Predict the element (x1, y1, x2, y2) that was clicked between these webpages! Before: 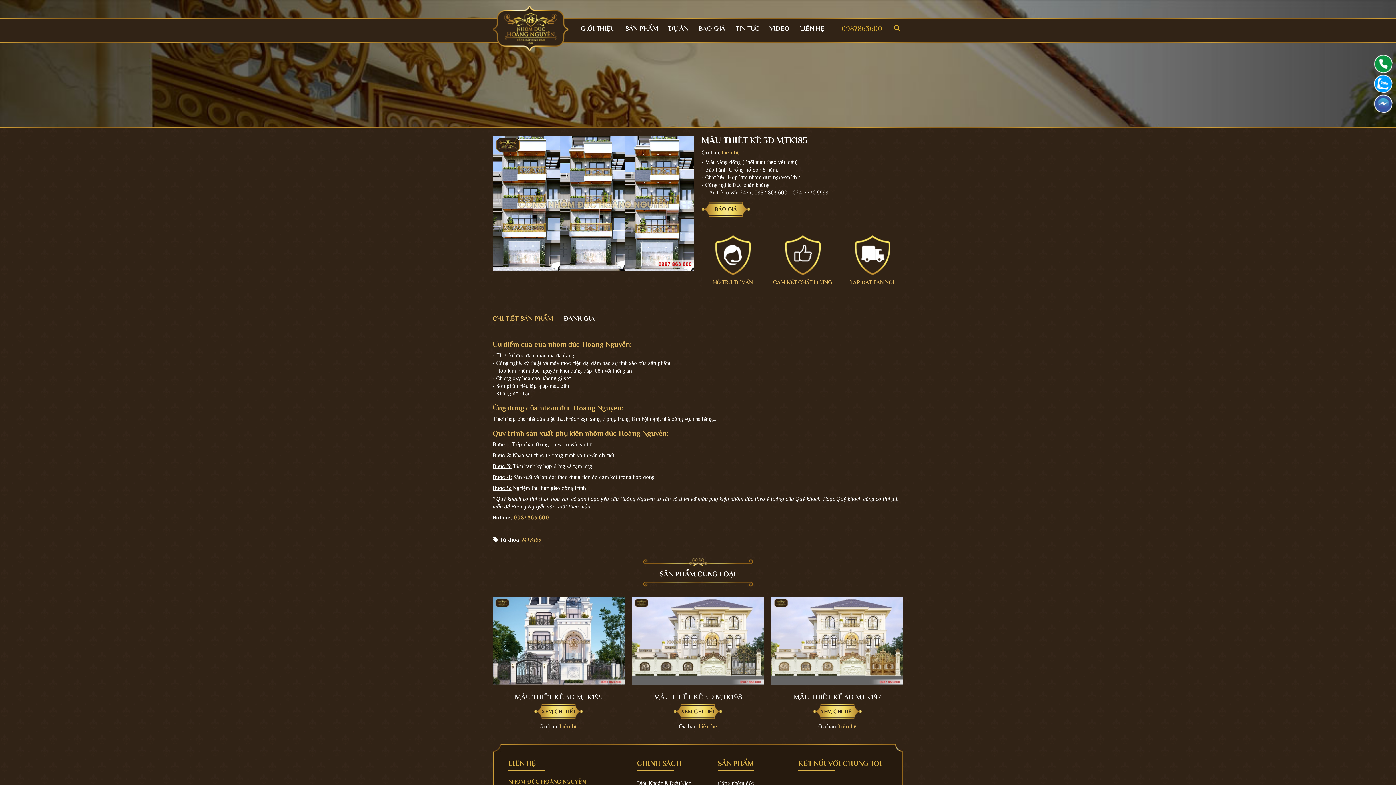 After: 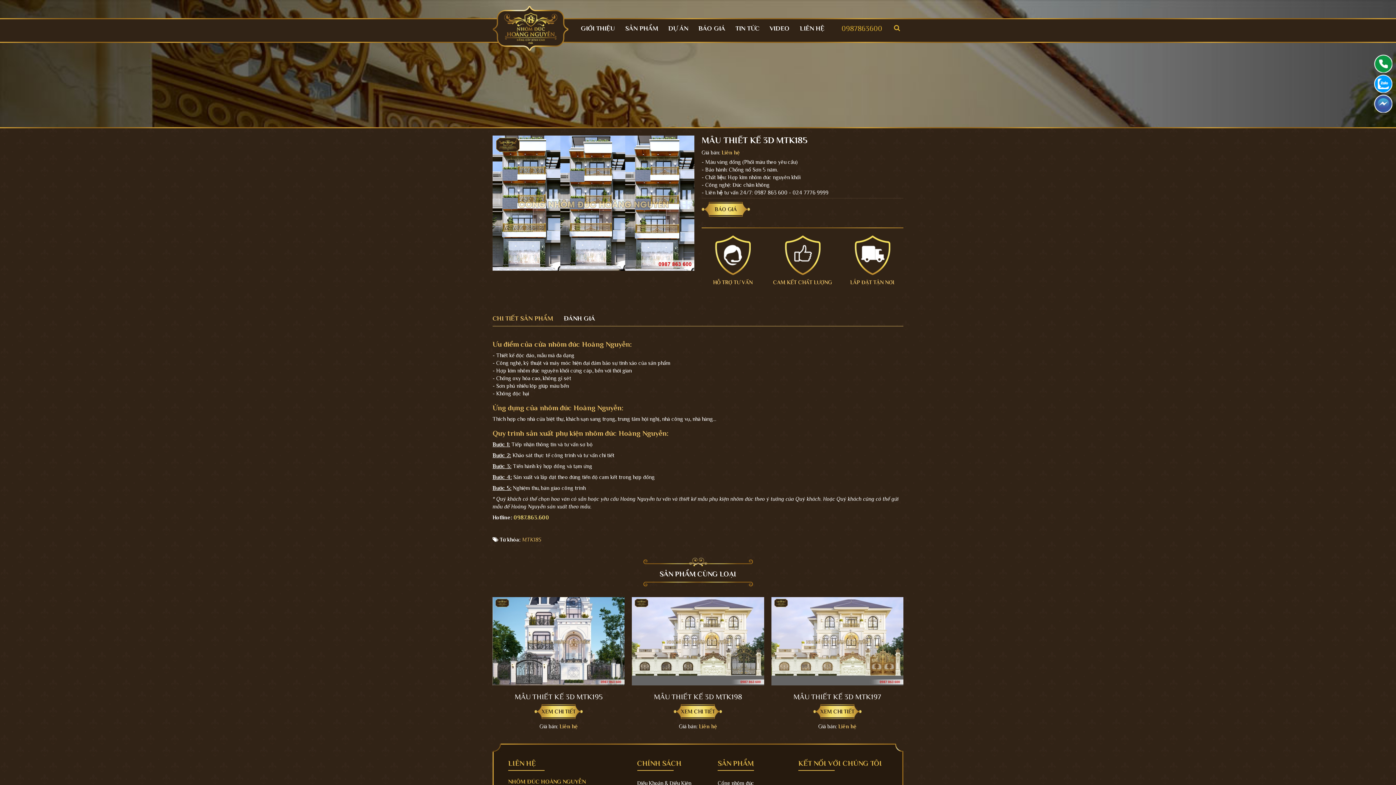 Action: bbox: (513, 514, 549, 520) label: 0987.863.600